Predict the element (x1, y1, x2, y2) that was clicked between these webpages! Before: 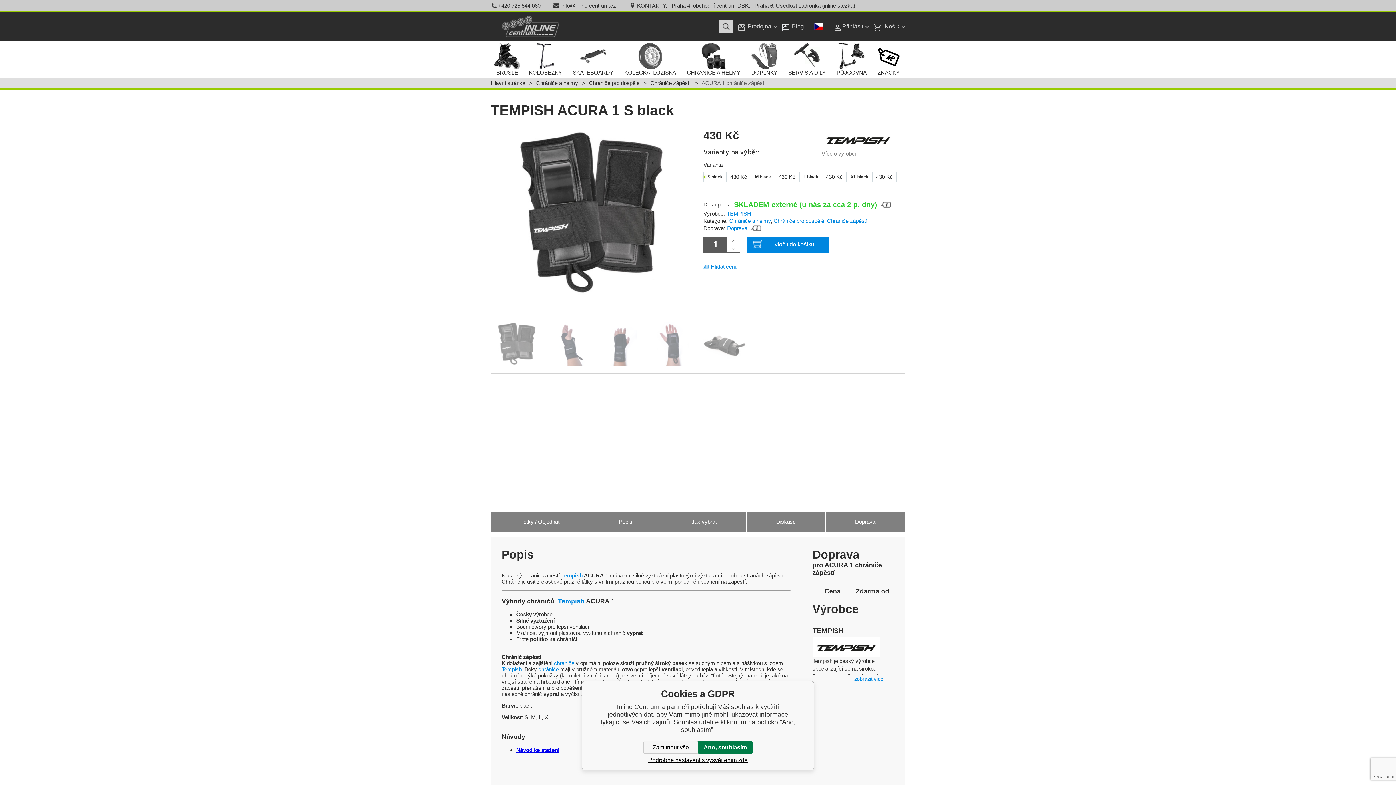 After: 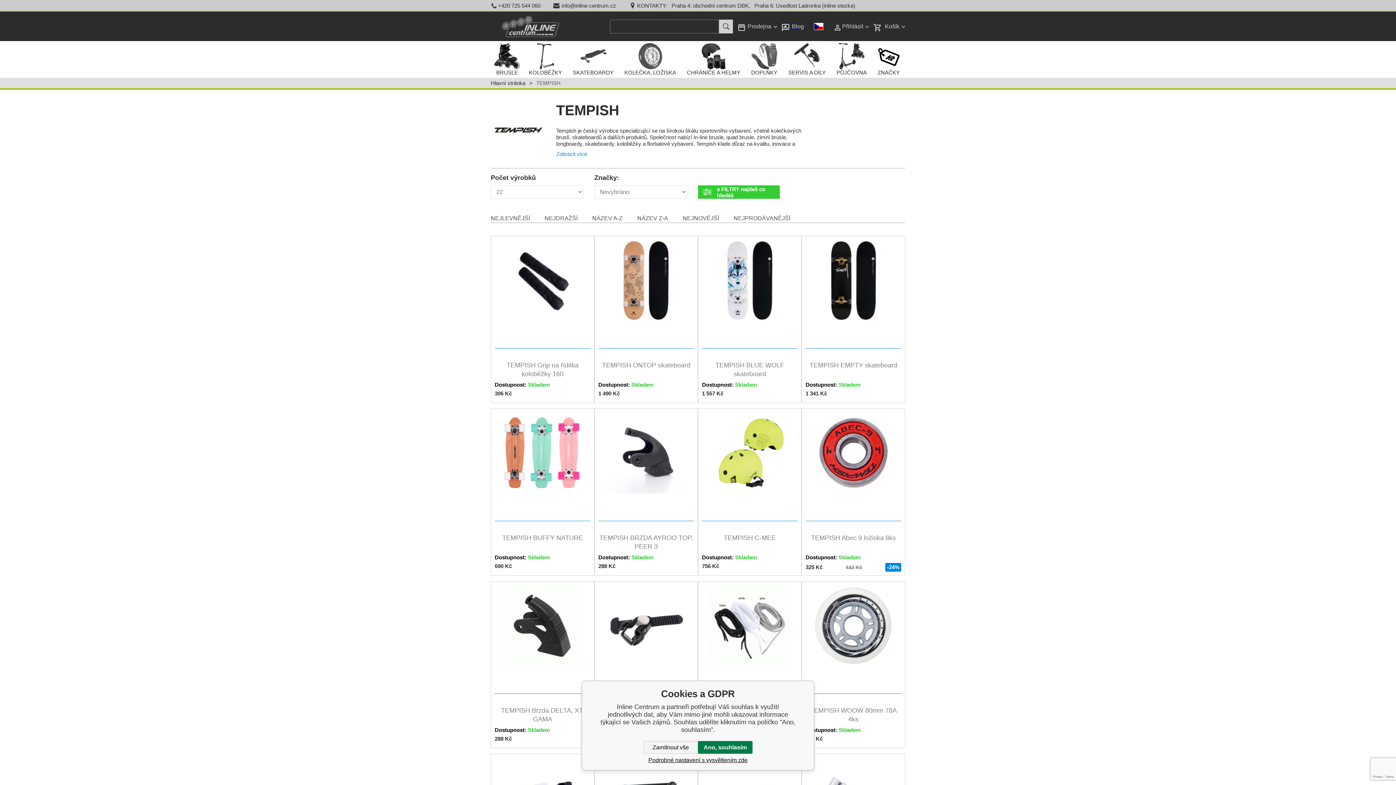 Action: bbox: (812, 637, 883, 657)